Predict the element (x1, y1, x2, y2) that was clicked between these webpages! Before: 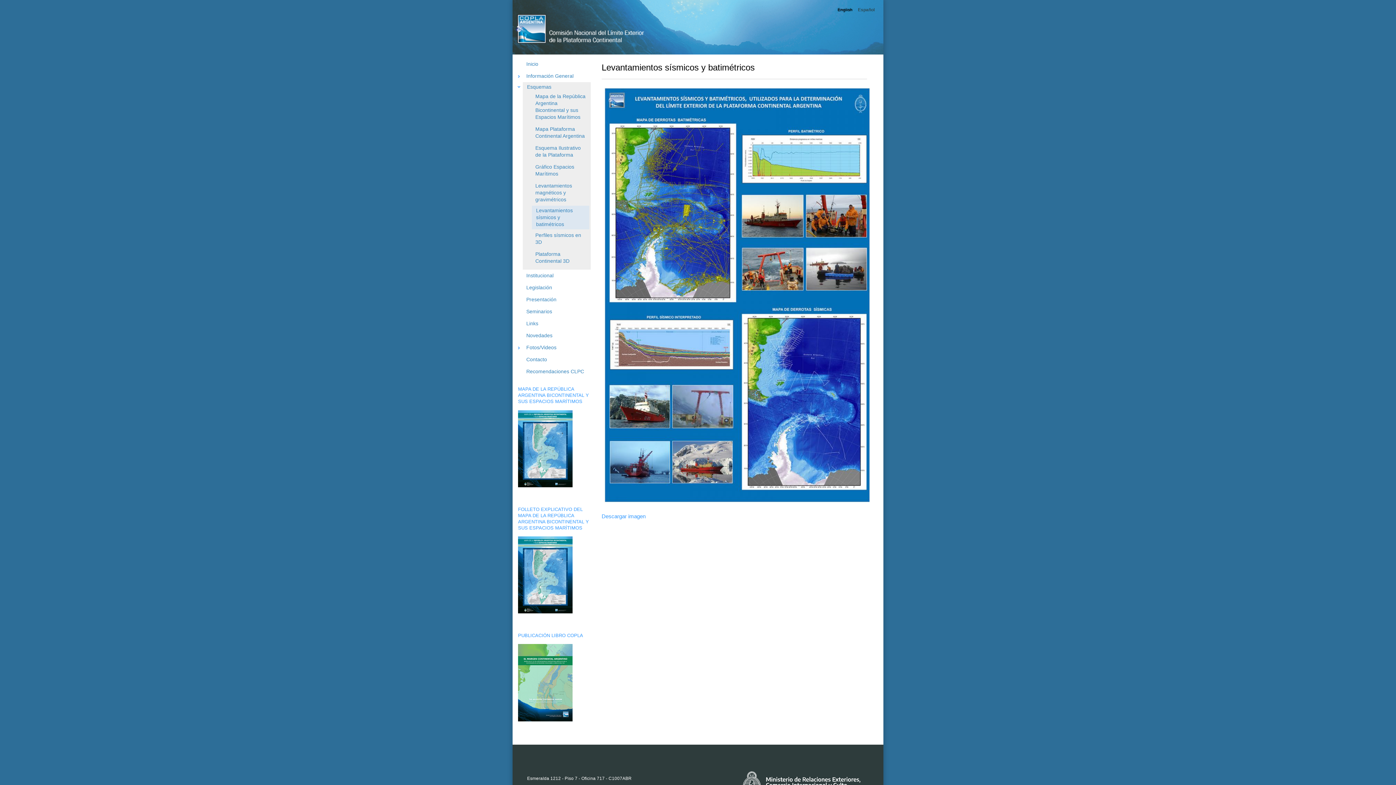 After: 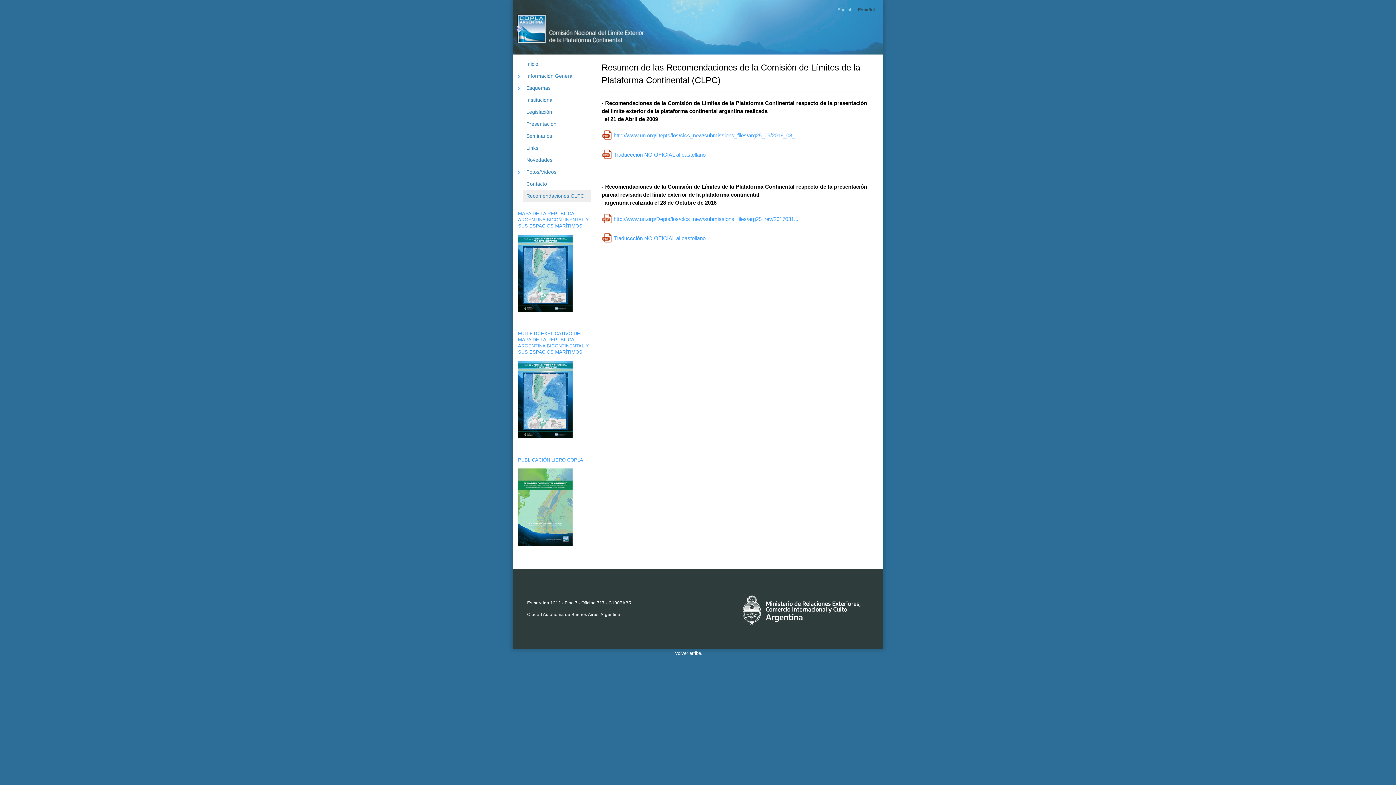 Action: bbox: (526, 368, 584, 374) label: Recomendaciones CLPC